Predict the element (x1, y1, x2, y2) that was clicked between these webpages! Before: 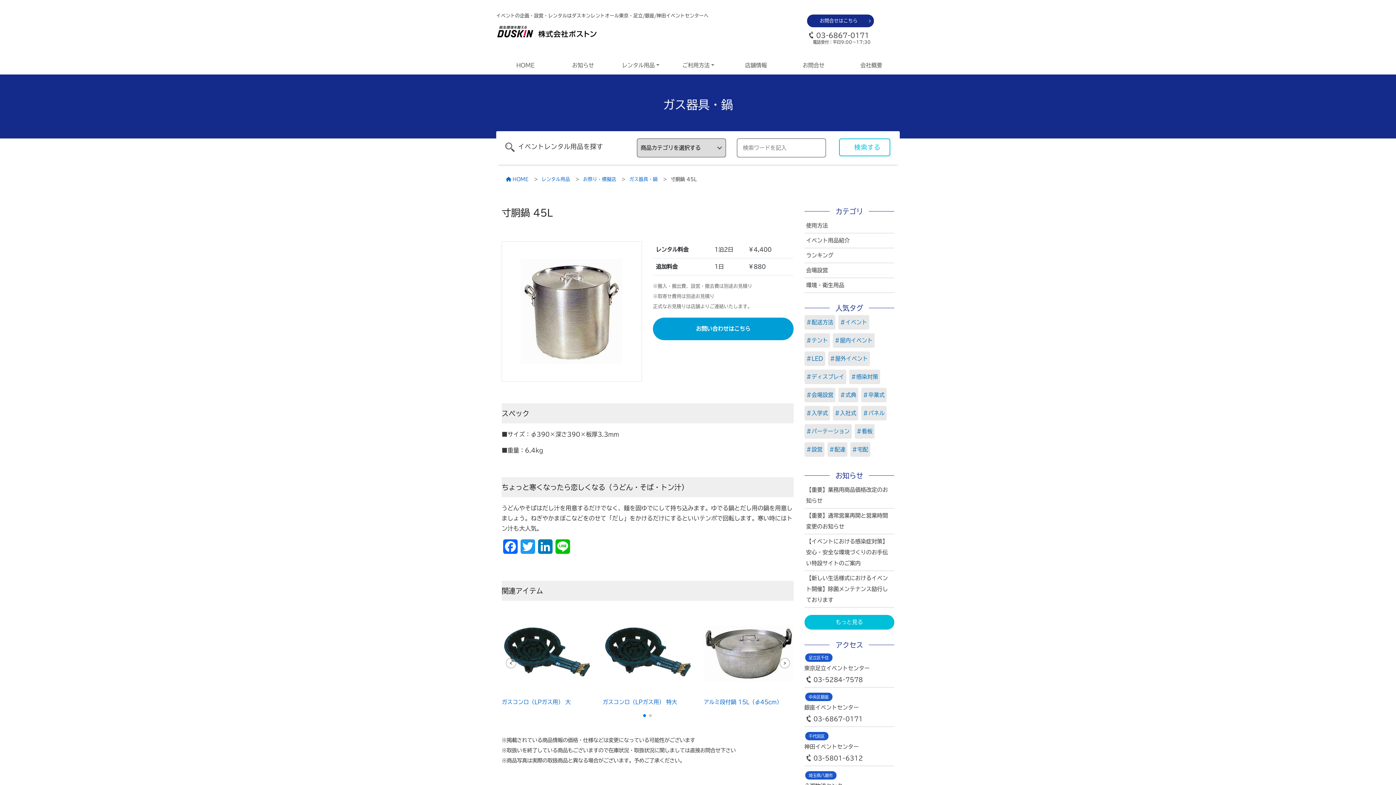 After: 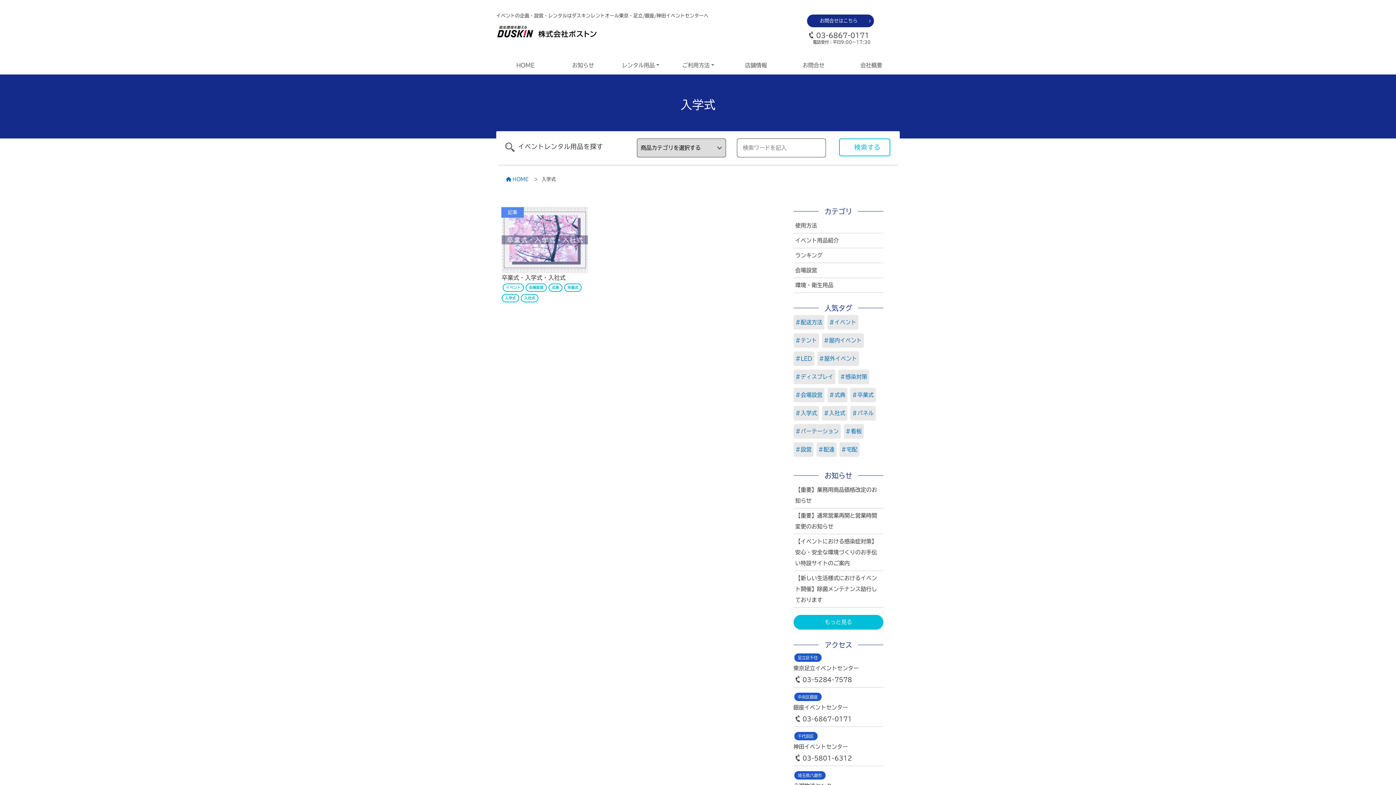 Action: bbox: (804, 406, 830, 420) label: ＃入学式